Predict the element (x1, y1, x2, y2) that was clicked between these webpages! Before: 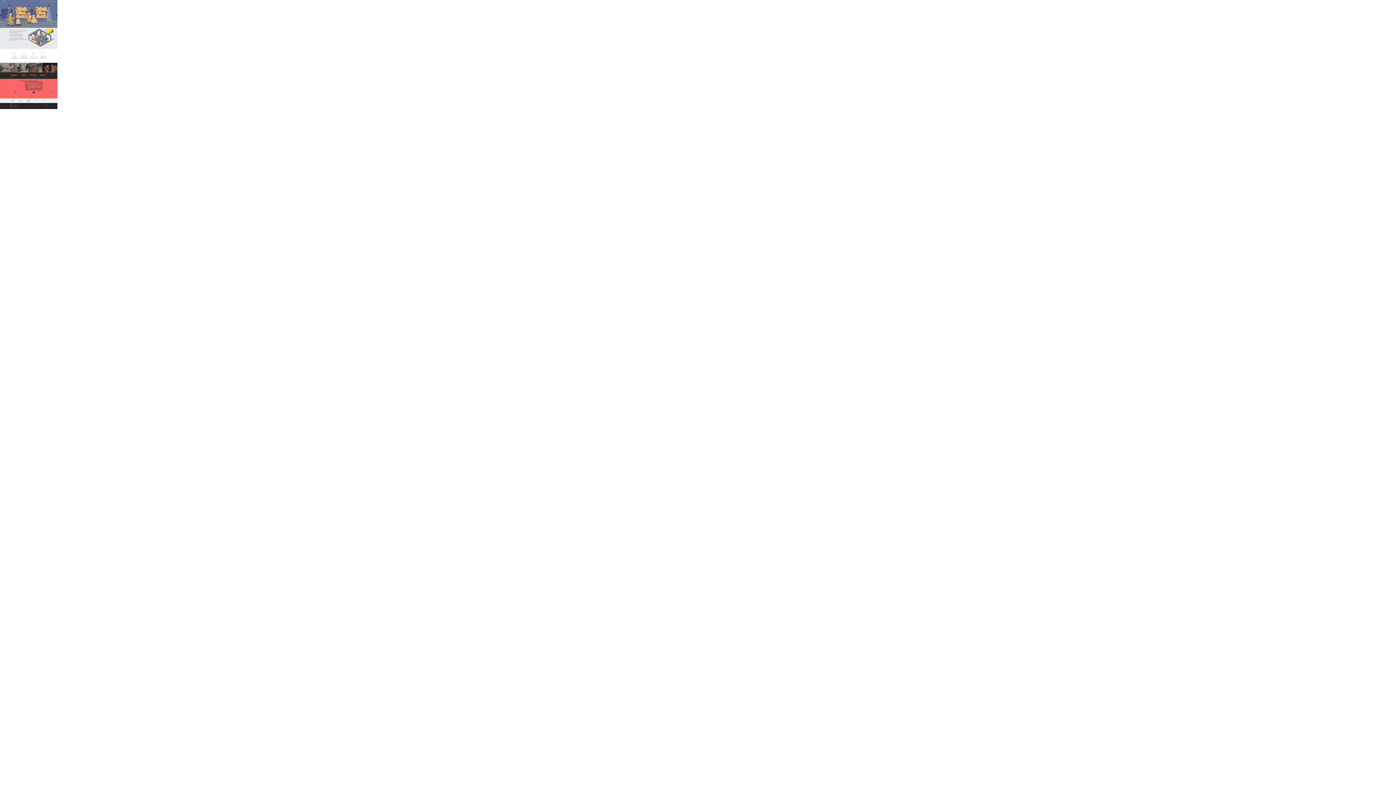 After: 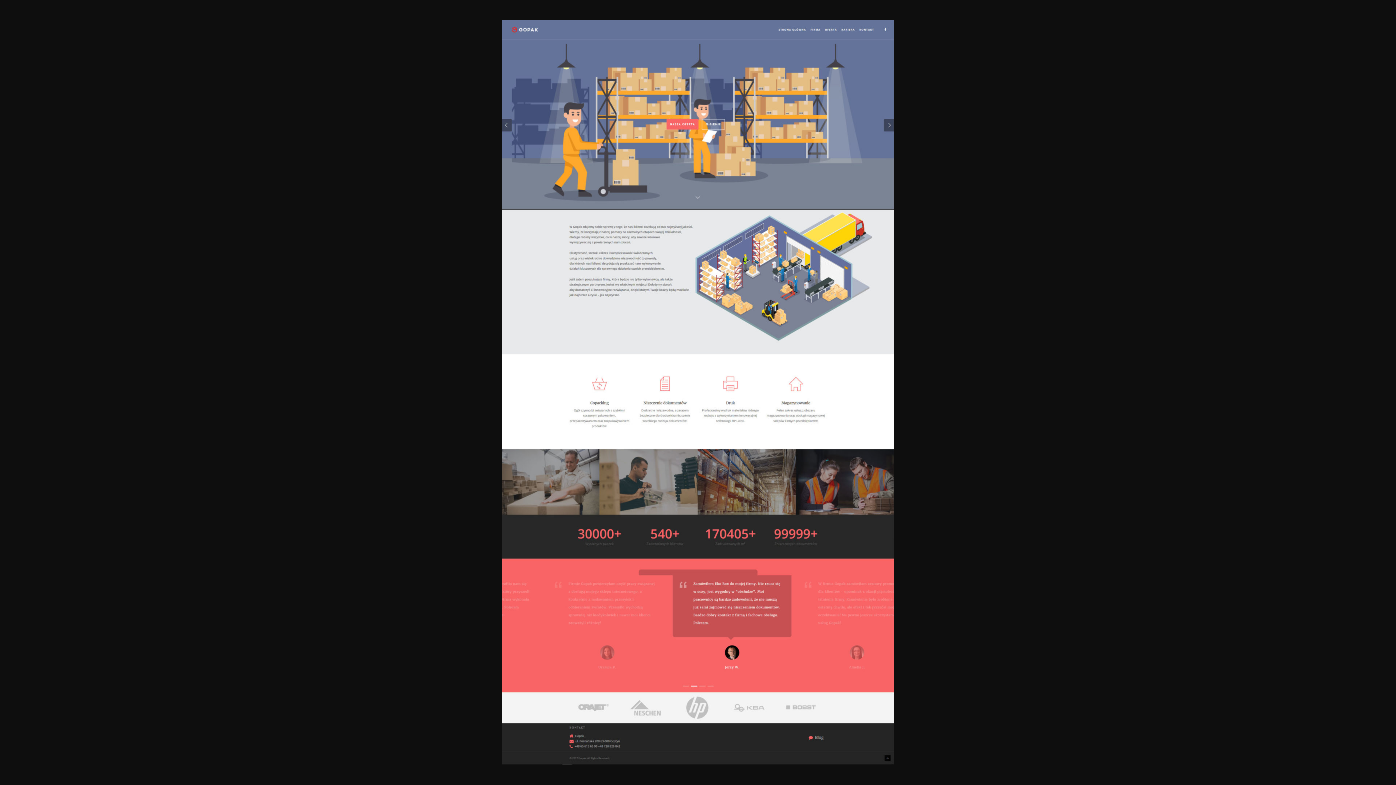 Action: bbox: (0, 50, 57, 57)